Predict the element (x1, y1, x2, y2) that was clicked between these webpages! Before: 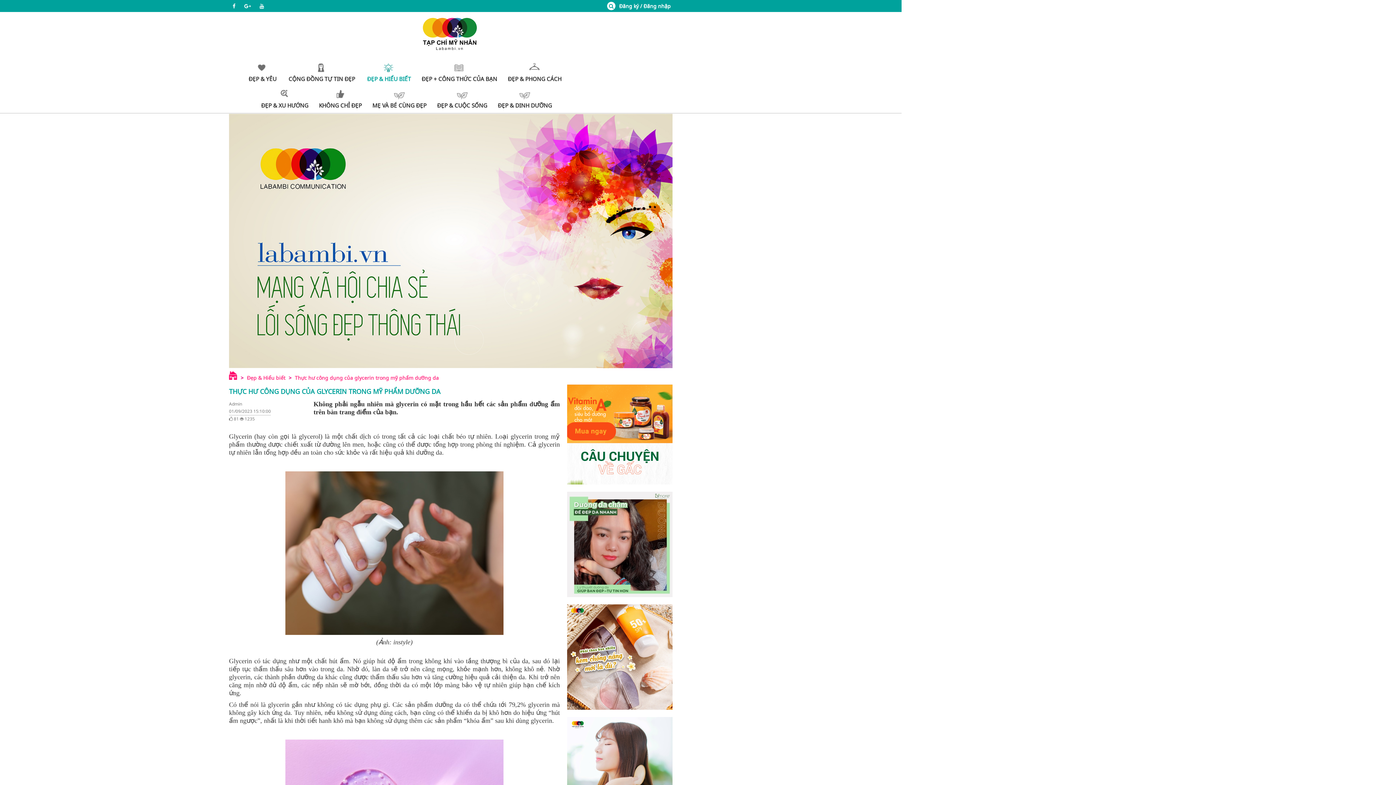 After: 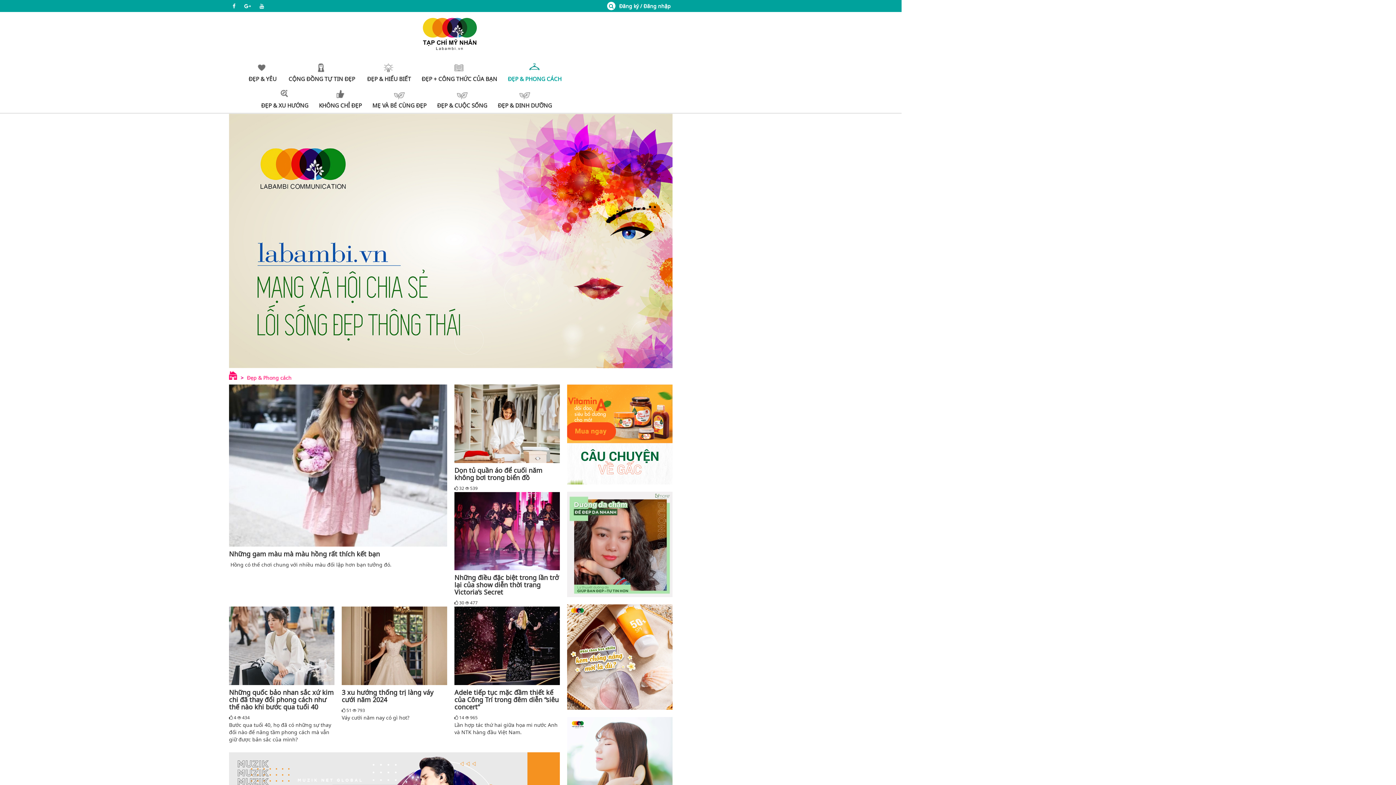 Action: label: ĐẸP & PHONG CÁCH bbox: (502, 59, 566, 86)